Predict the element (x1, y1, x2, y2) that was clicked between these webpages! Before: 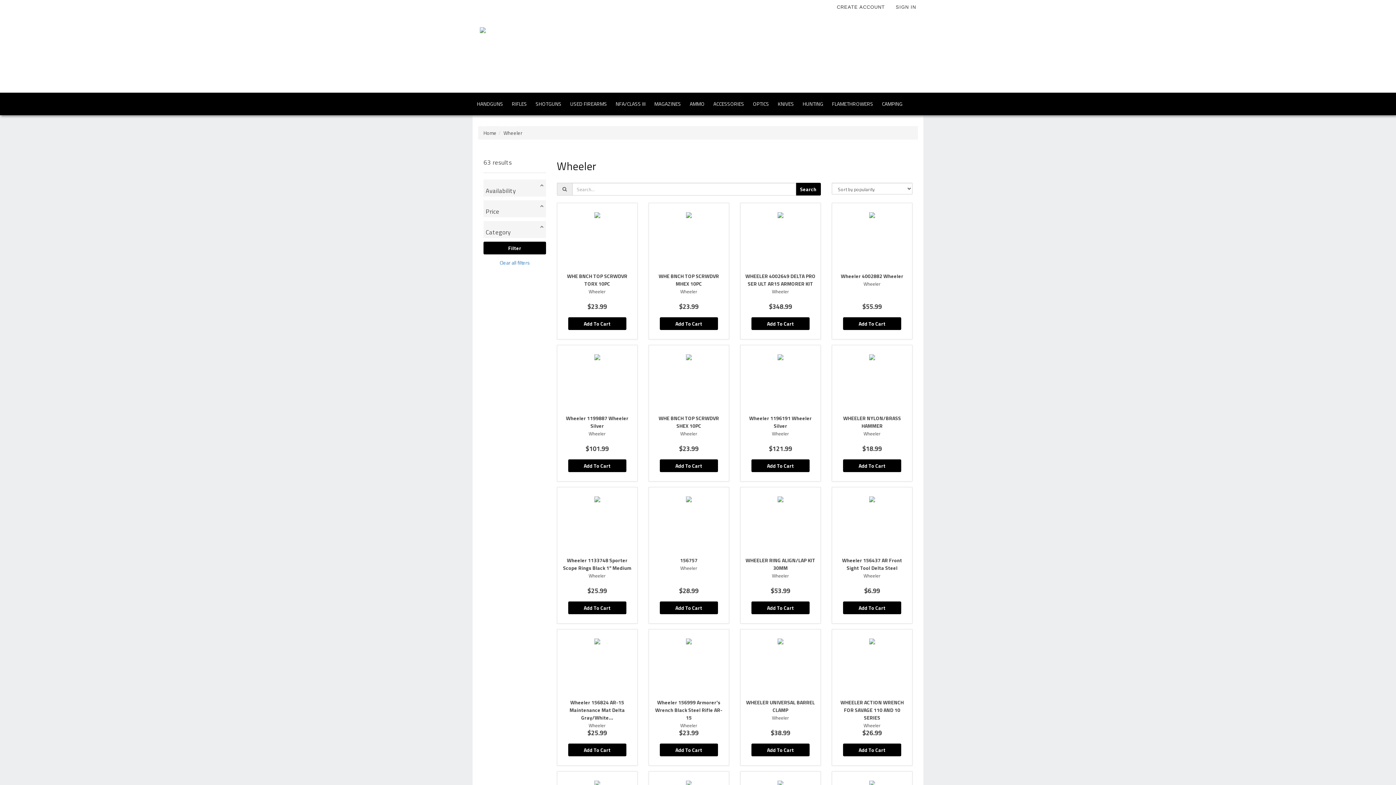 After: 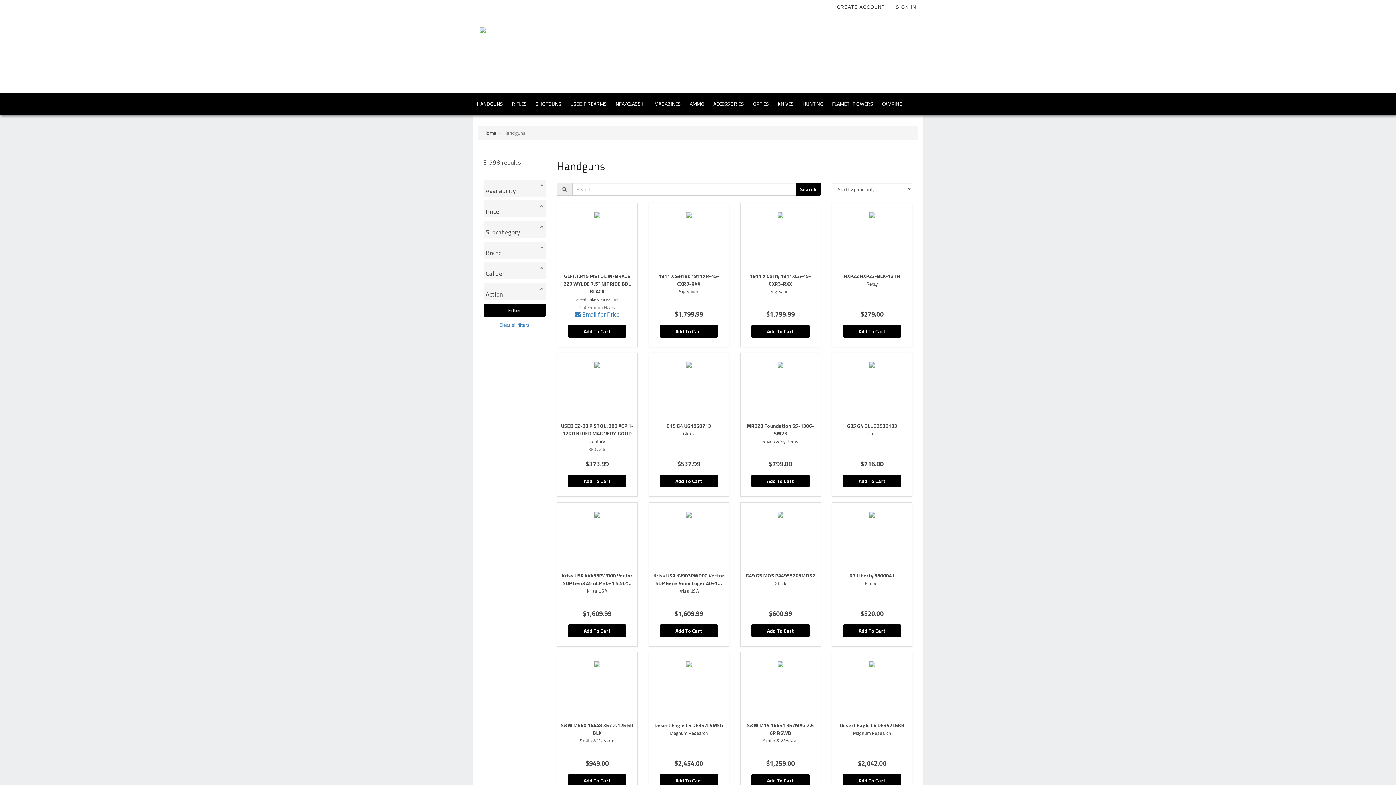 Action: label: HANDGUNS bbox: (472, 93, 507, 114)